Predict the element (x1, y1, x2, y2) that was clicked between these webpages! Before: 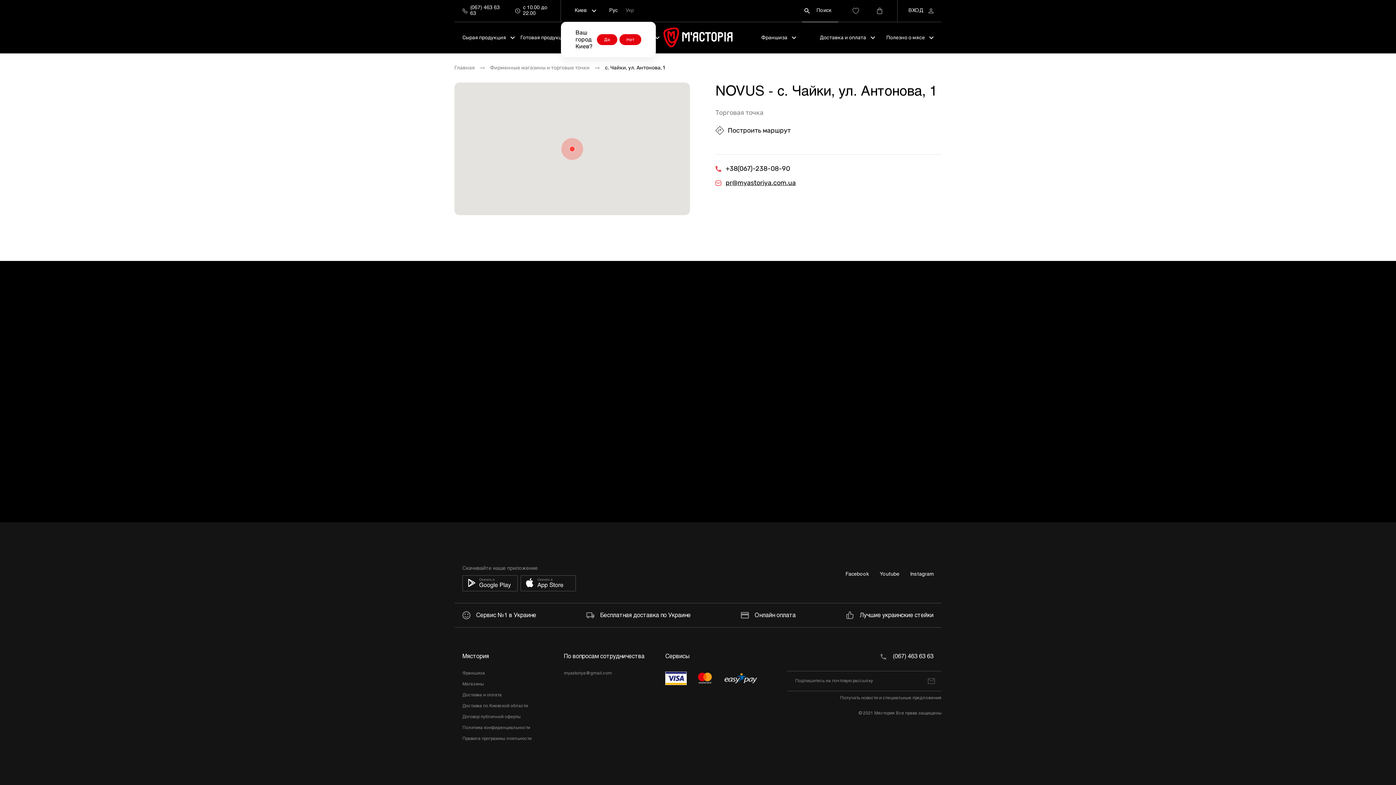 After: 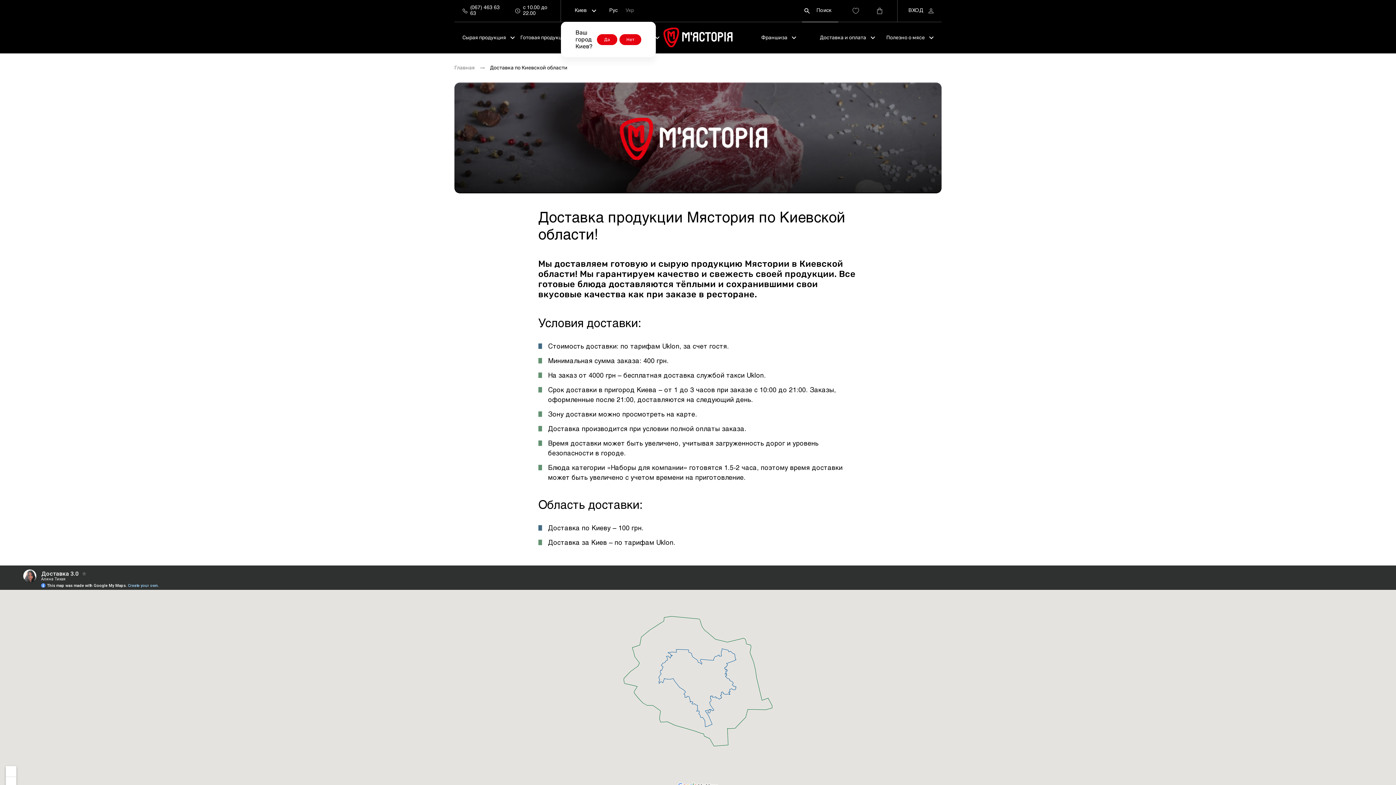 Action: label: Доставка по Киевской области bbox: (462, 704, 528, 709)